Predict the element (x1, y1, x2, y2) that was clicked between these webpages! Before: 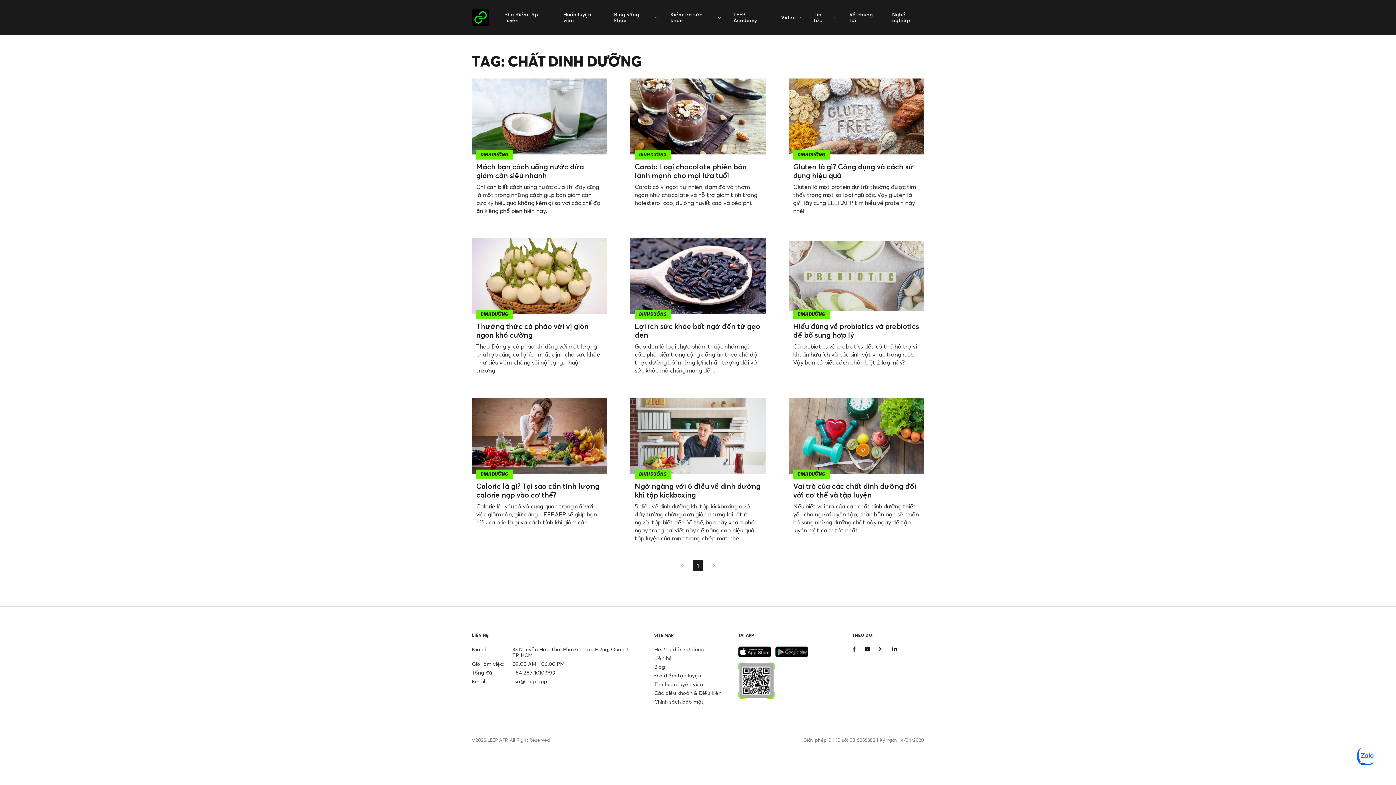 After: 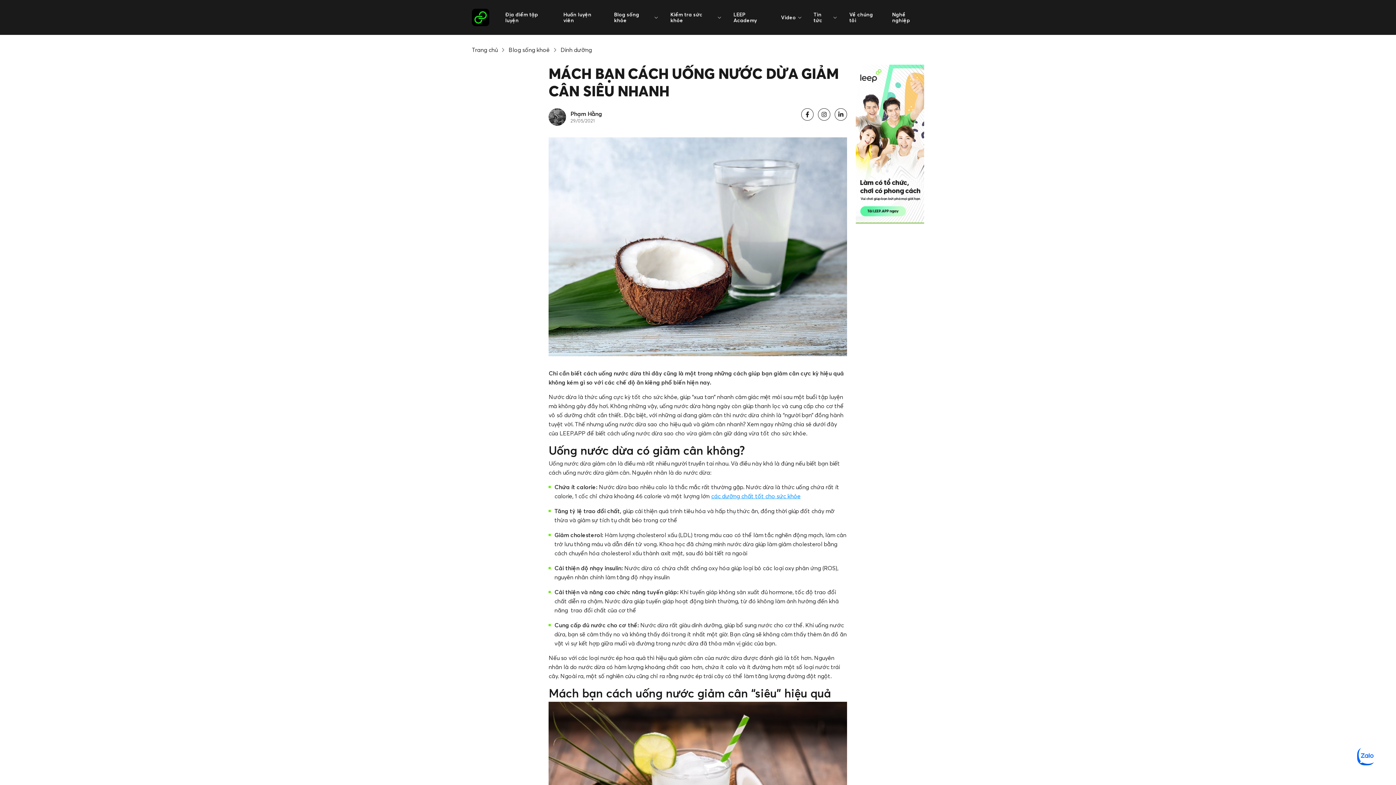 Action: label: Mách bạn cách uống nước dừa giảm cân siêu nhanh bbox: (476, 162, 584, 180)